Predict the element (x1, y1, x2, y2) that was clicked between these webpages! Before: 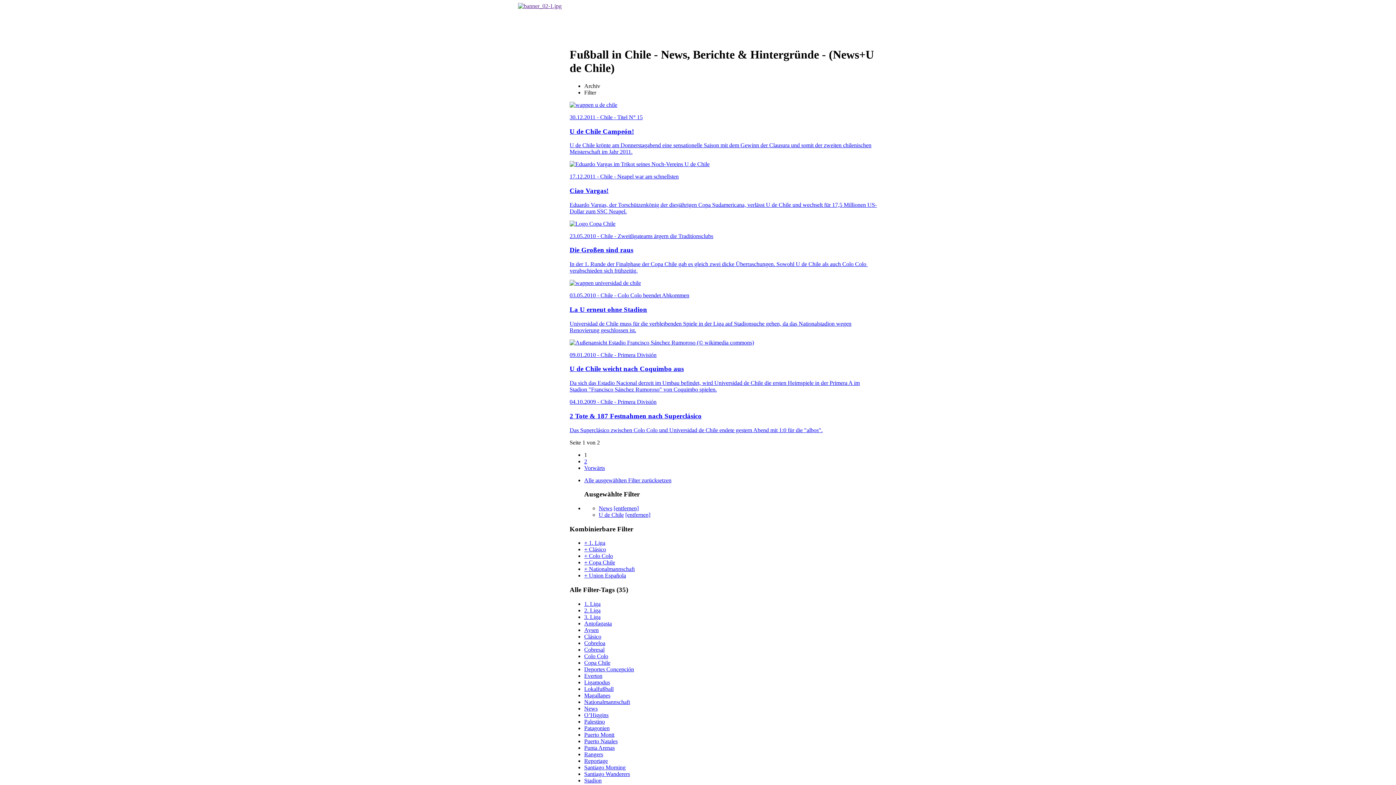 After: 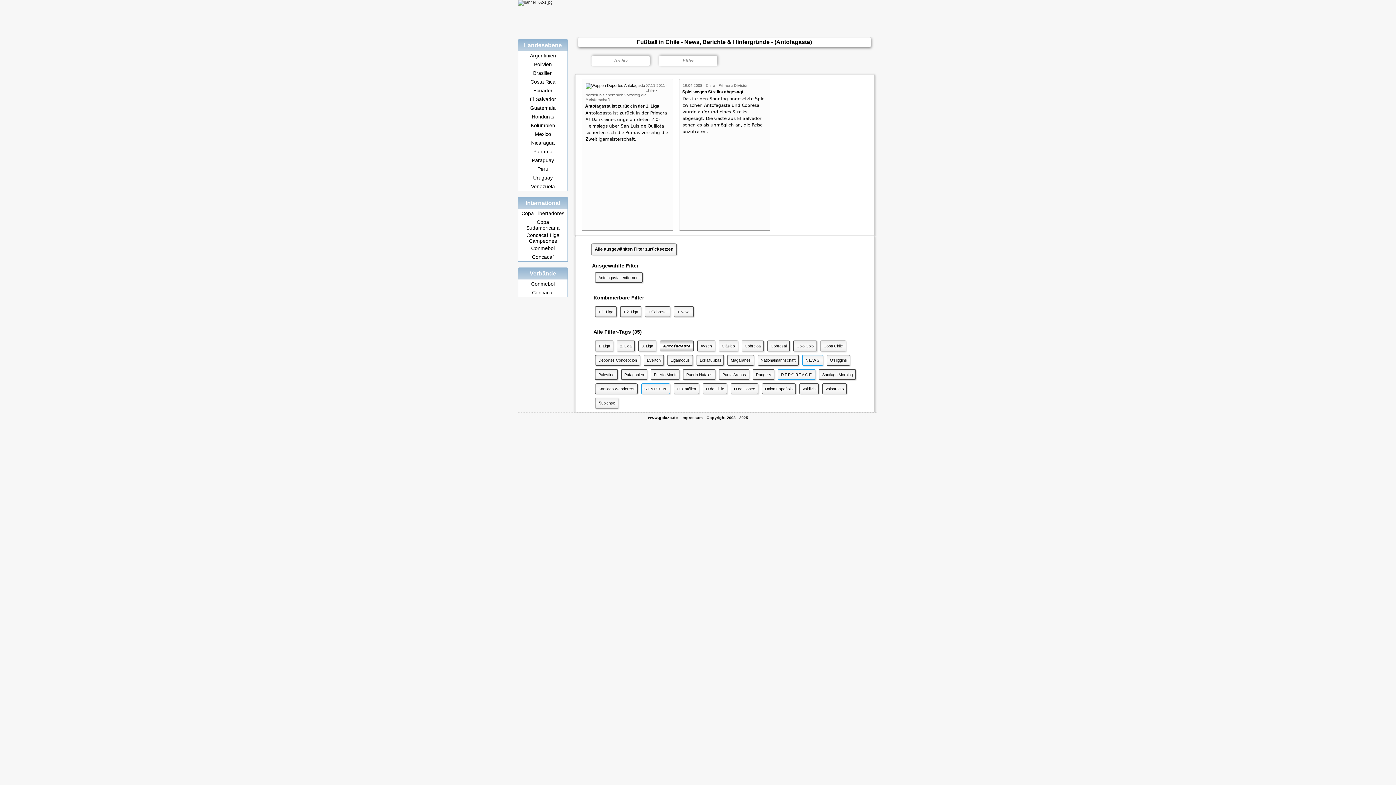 Action: bbox: (584, 620, 612, 626) label: Antofagasta